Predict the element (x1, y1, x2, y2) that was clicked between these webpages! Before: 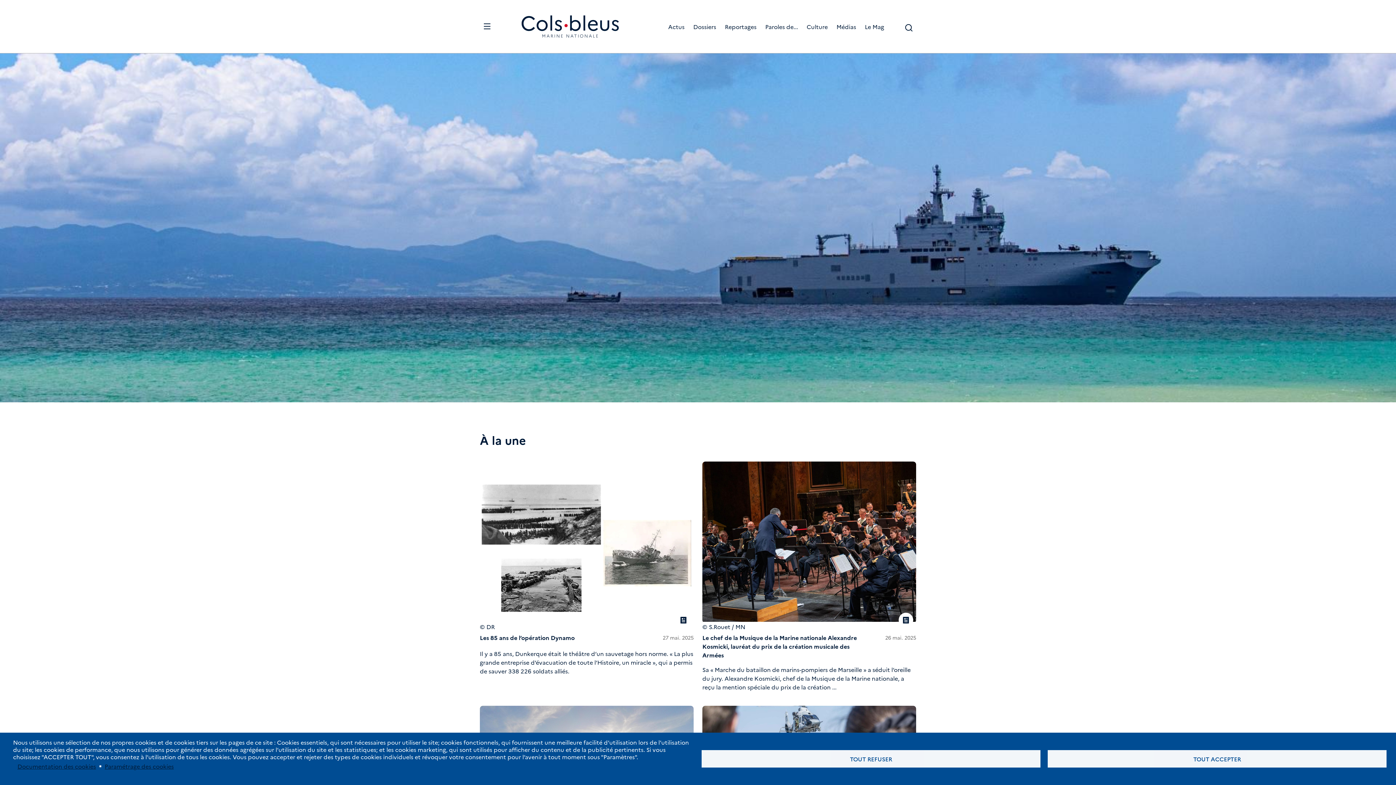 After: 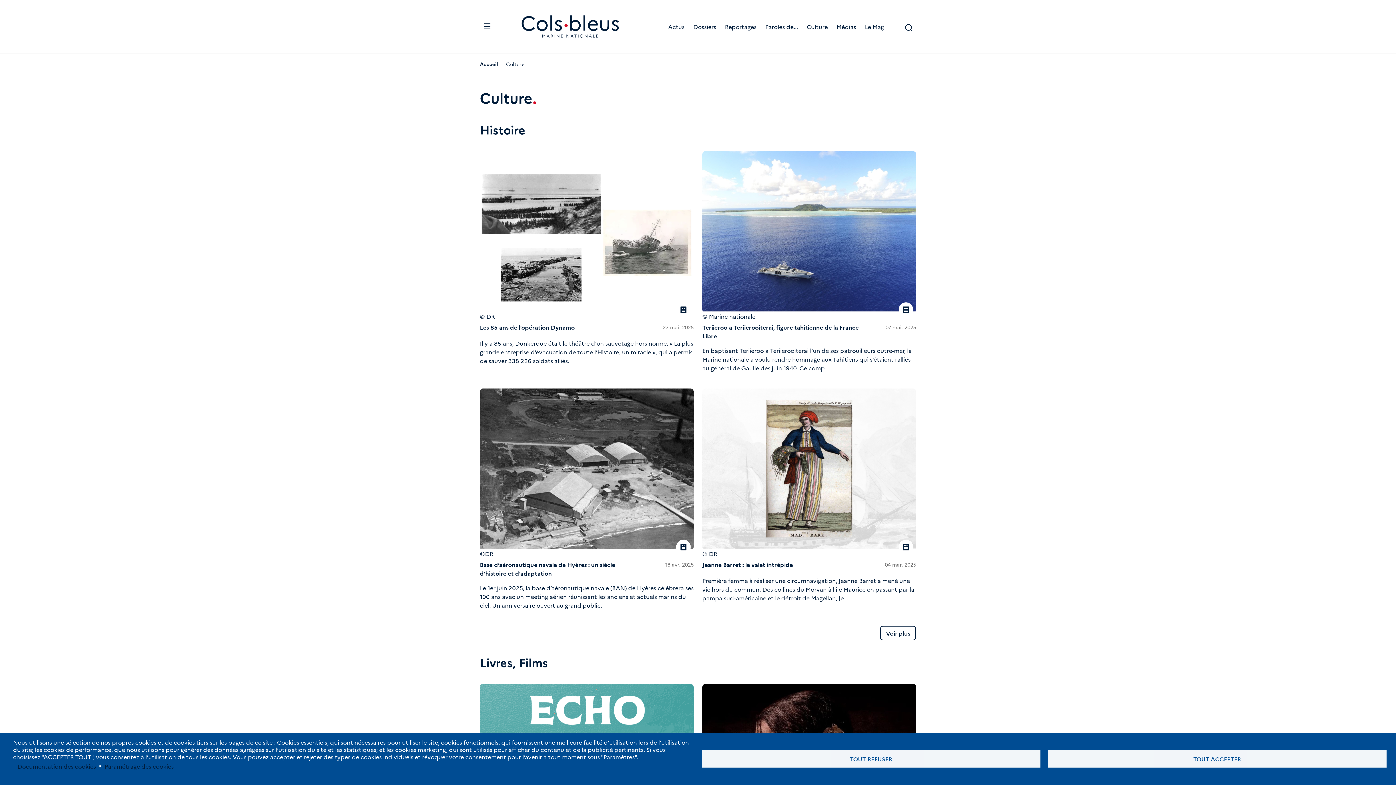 Action: label: Culture bbox: (802, 19, 832, 33)